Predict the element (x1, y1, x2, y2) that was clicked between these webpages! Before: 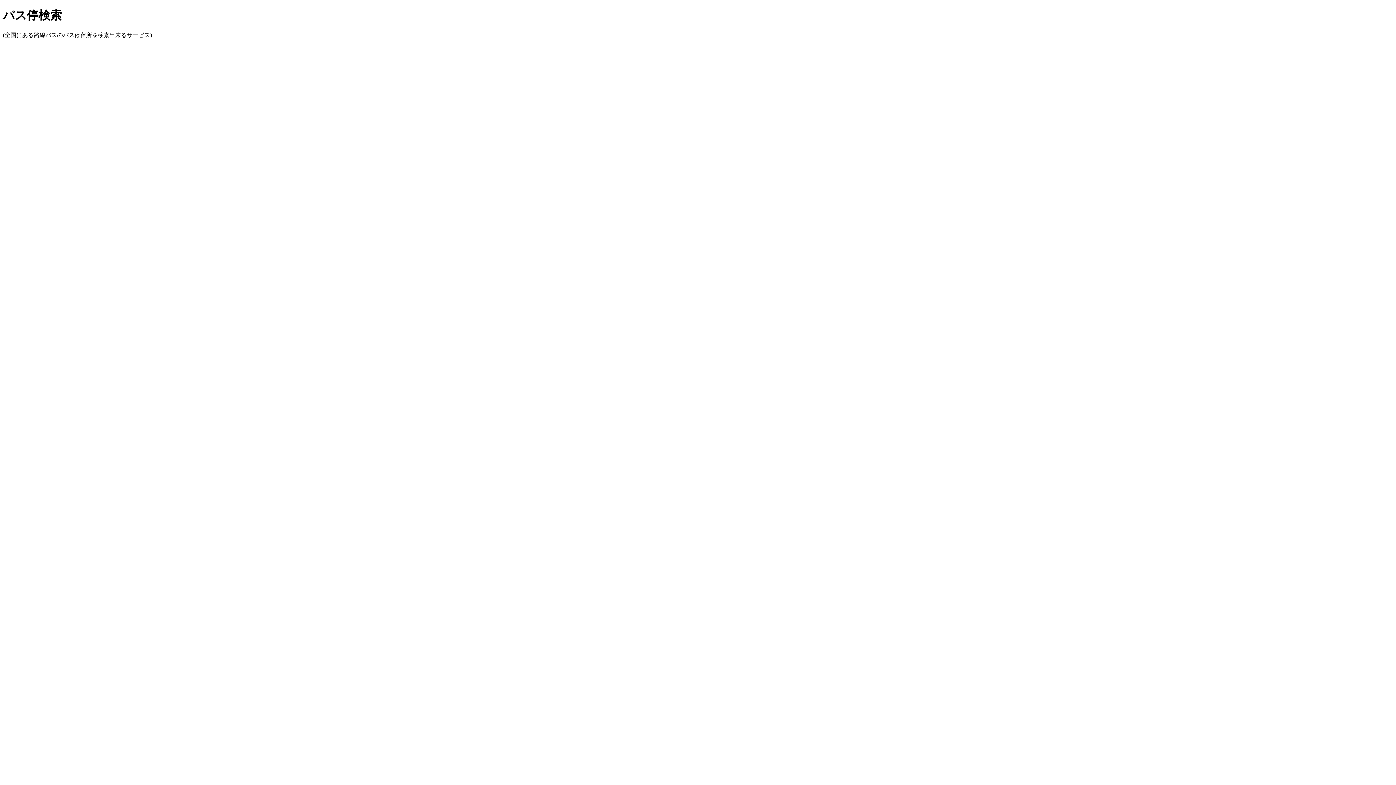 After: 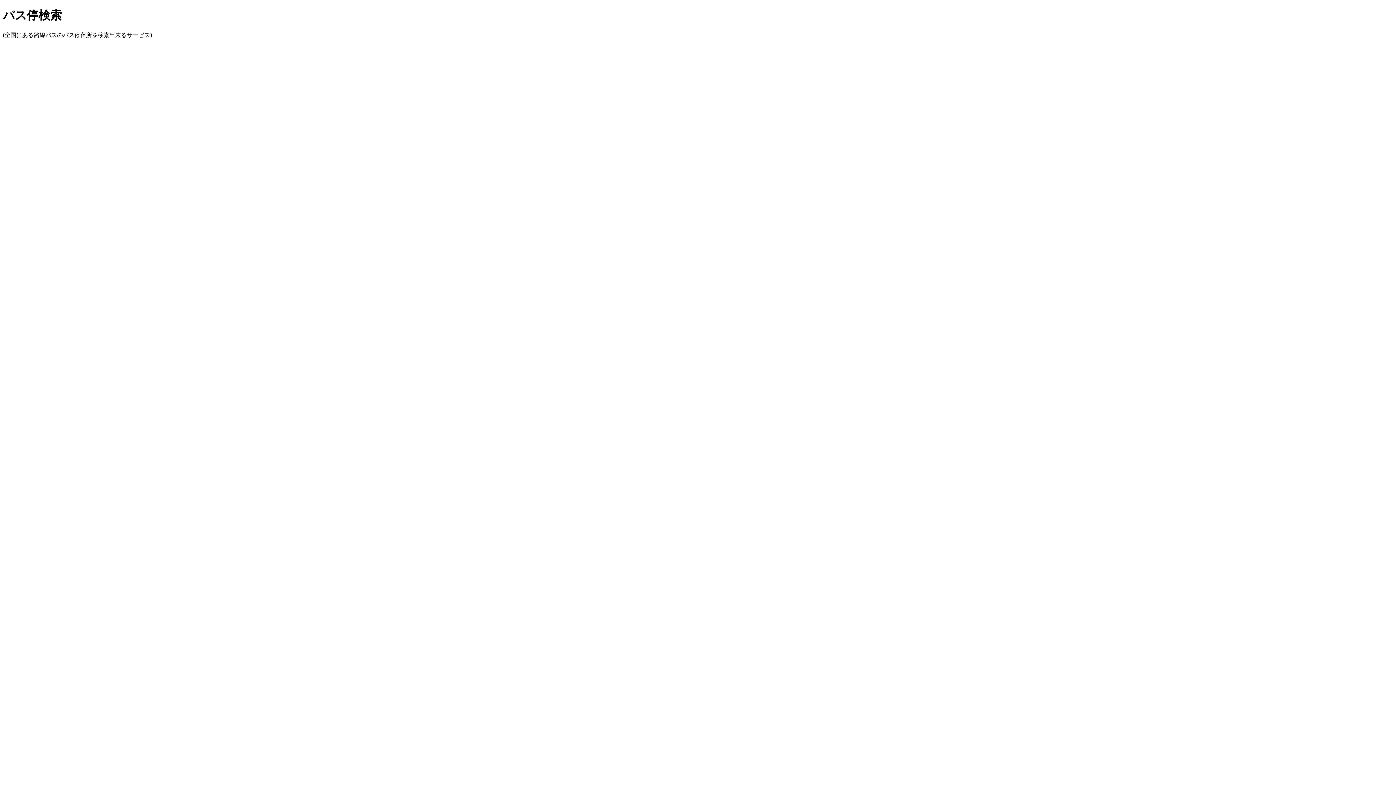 Action: label: バス停検索 bbox: (2, 8, 61, 21)